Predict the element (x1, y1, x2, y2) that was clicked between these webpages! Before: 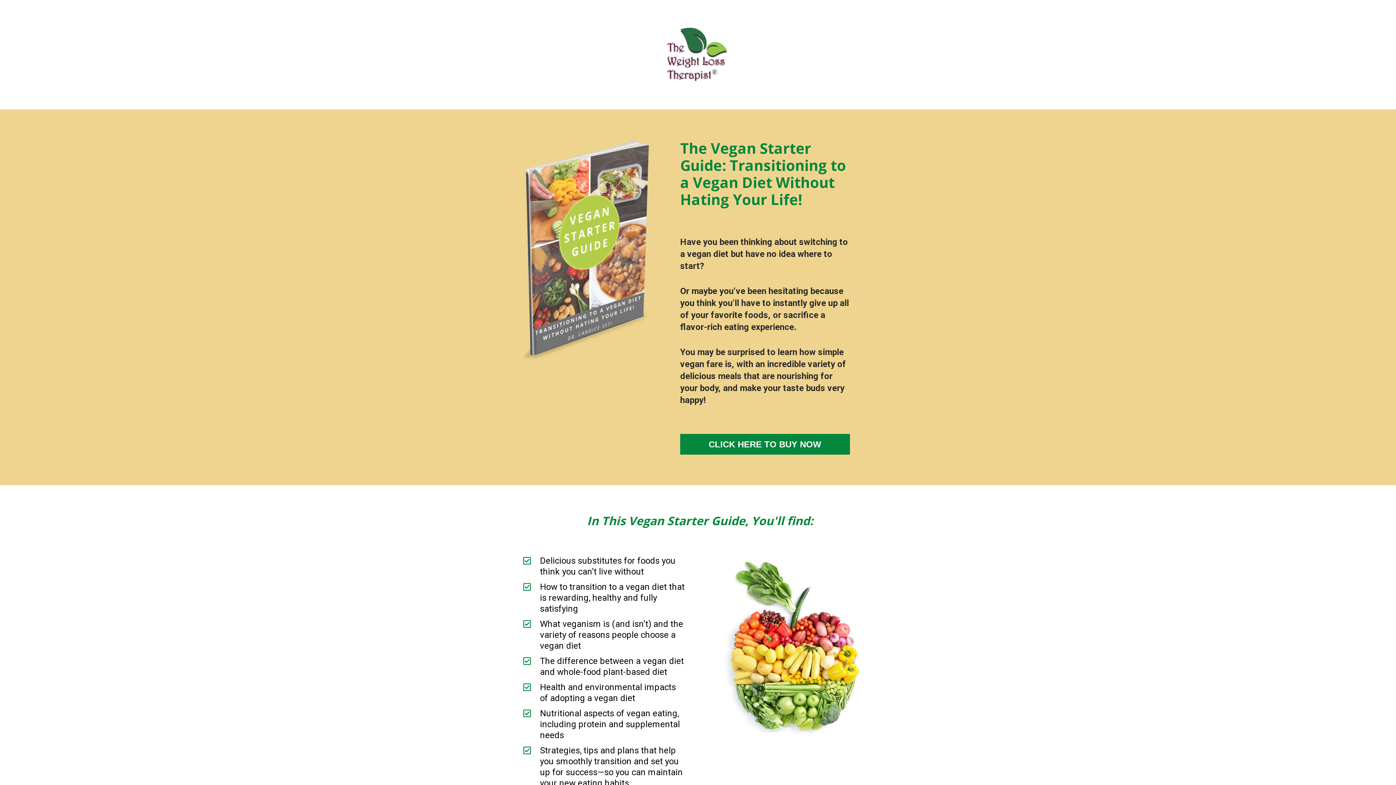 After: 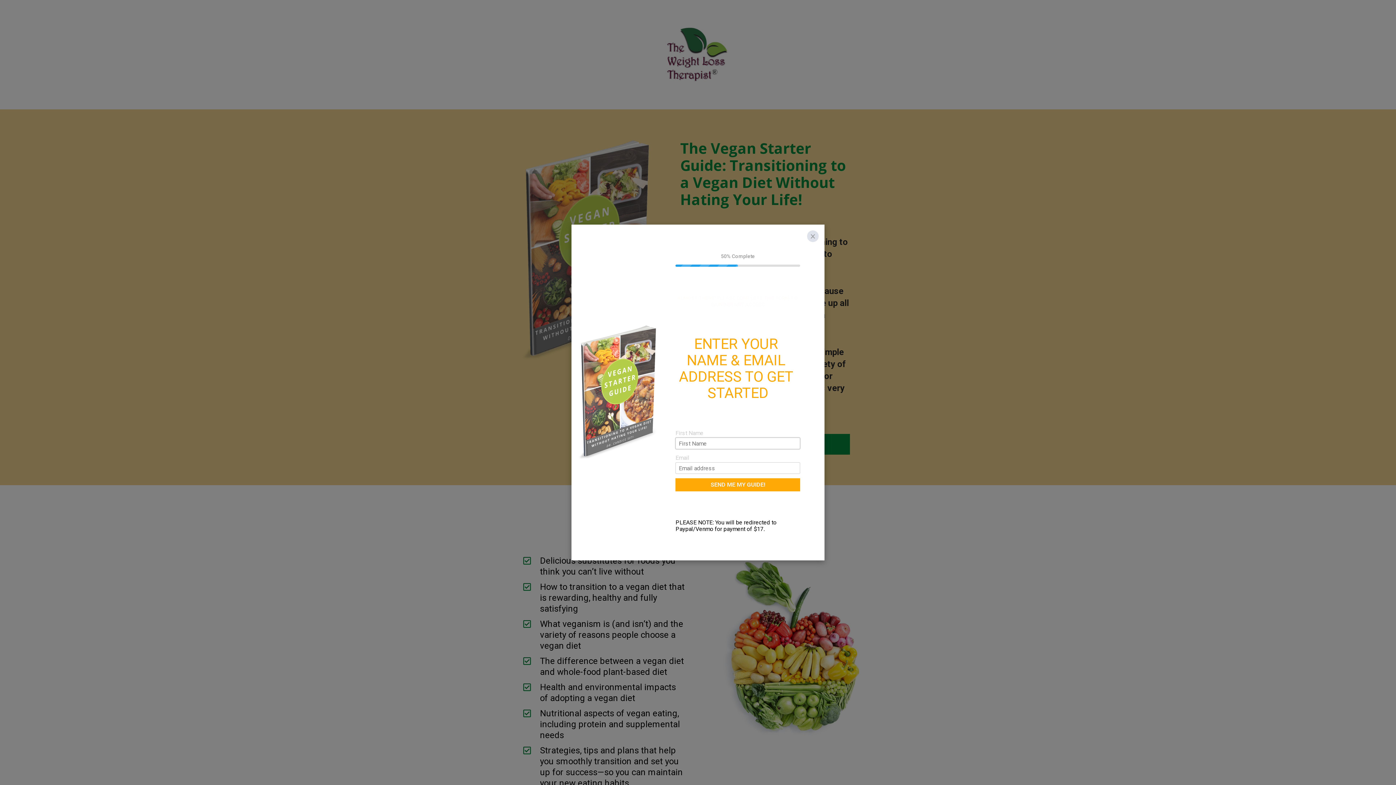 Action: label: CLICK HERE TO BUY NOW bbox: (680, 434, 850, 455)